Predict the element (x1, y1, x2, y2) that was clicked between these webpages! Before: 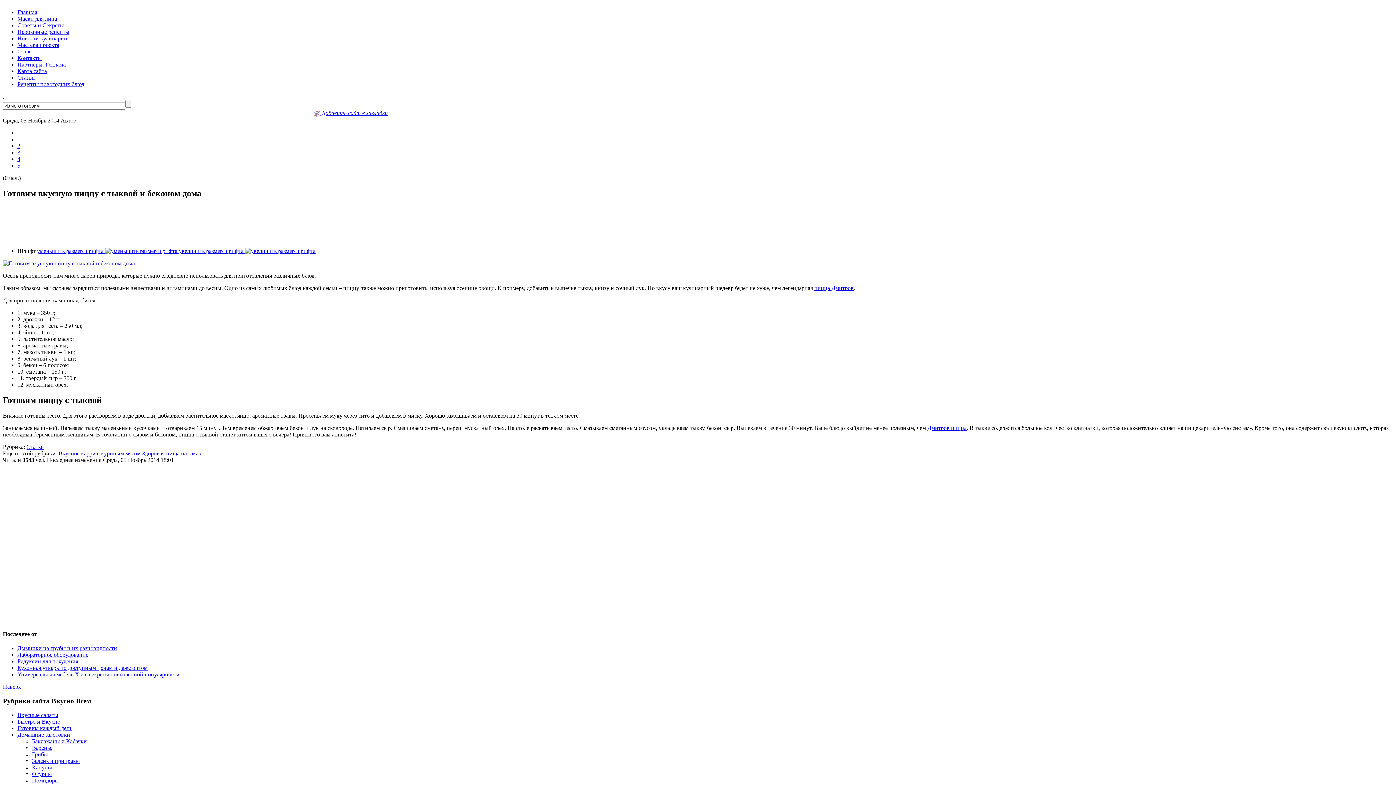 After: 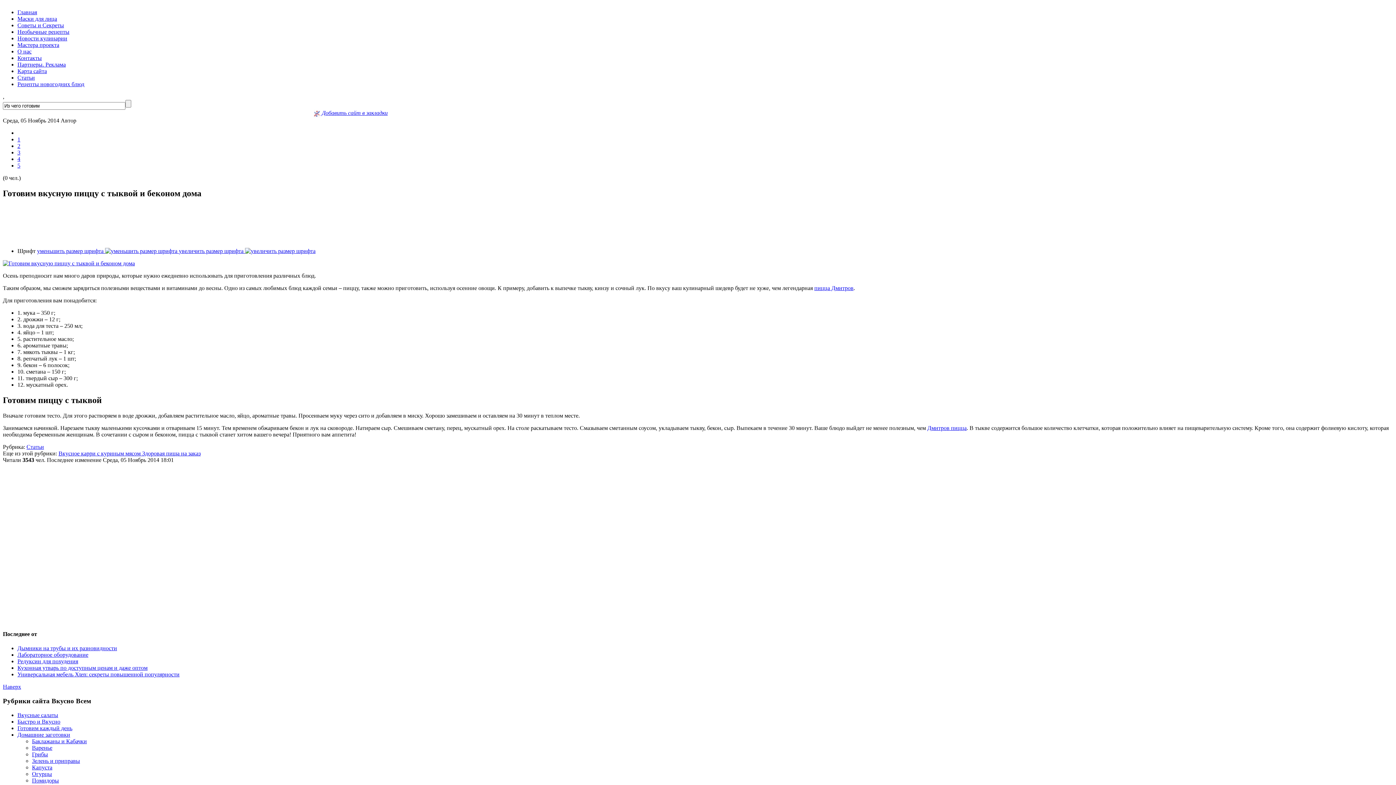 Action: label: увеличить размер шрифта  bbox: (178, 247, 315, 254)